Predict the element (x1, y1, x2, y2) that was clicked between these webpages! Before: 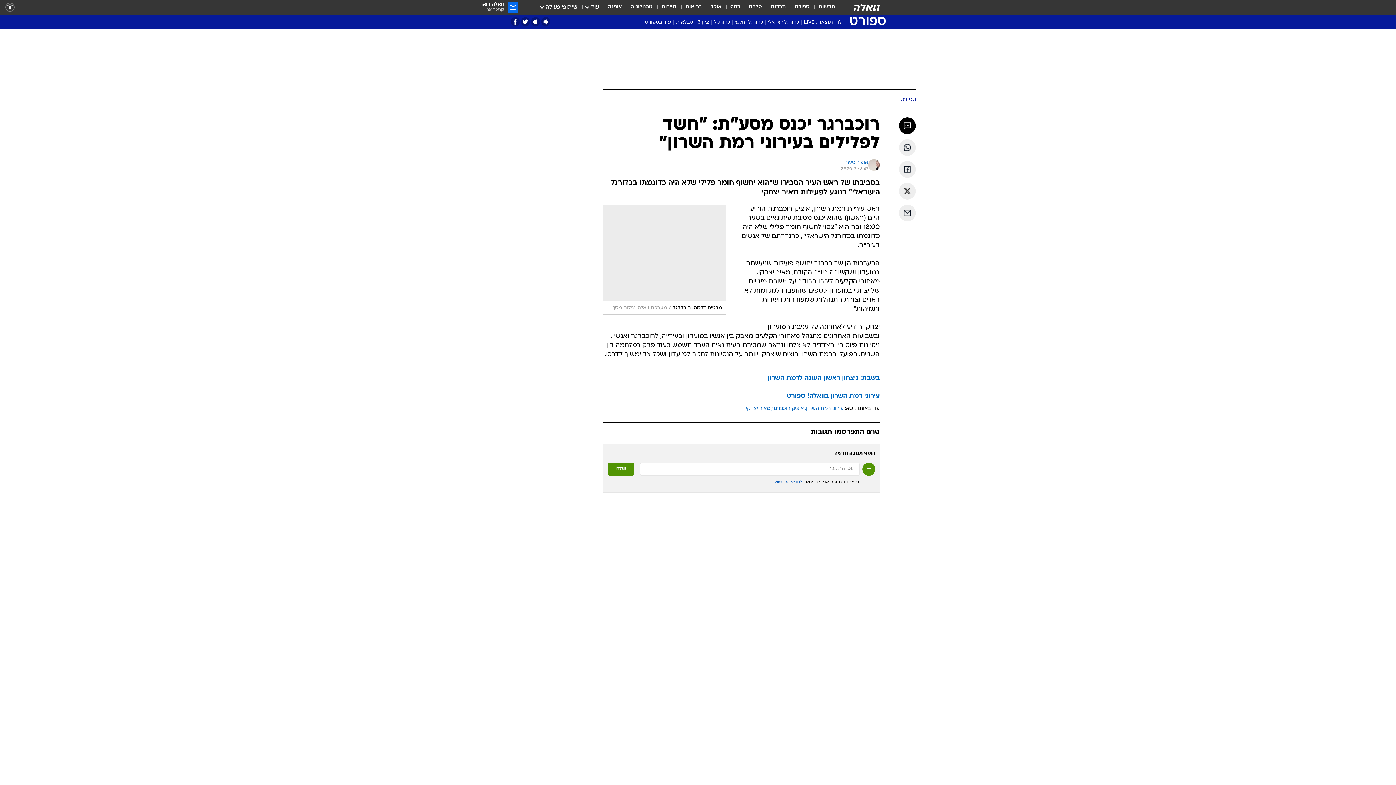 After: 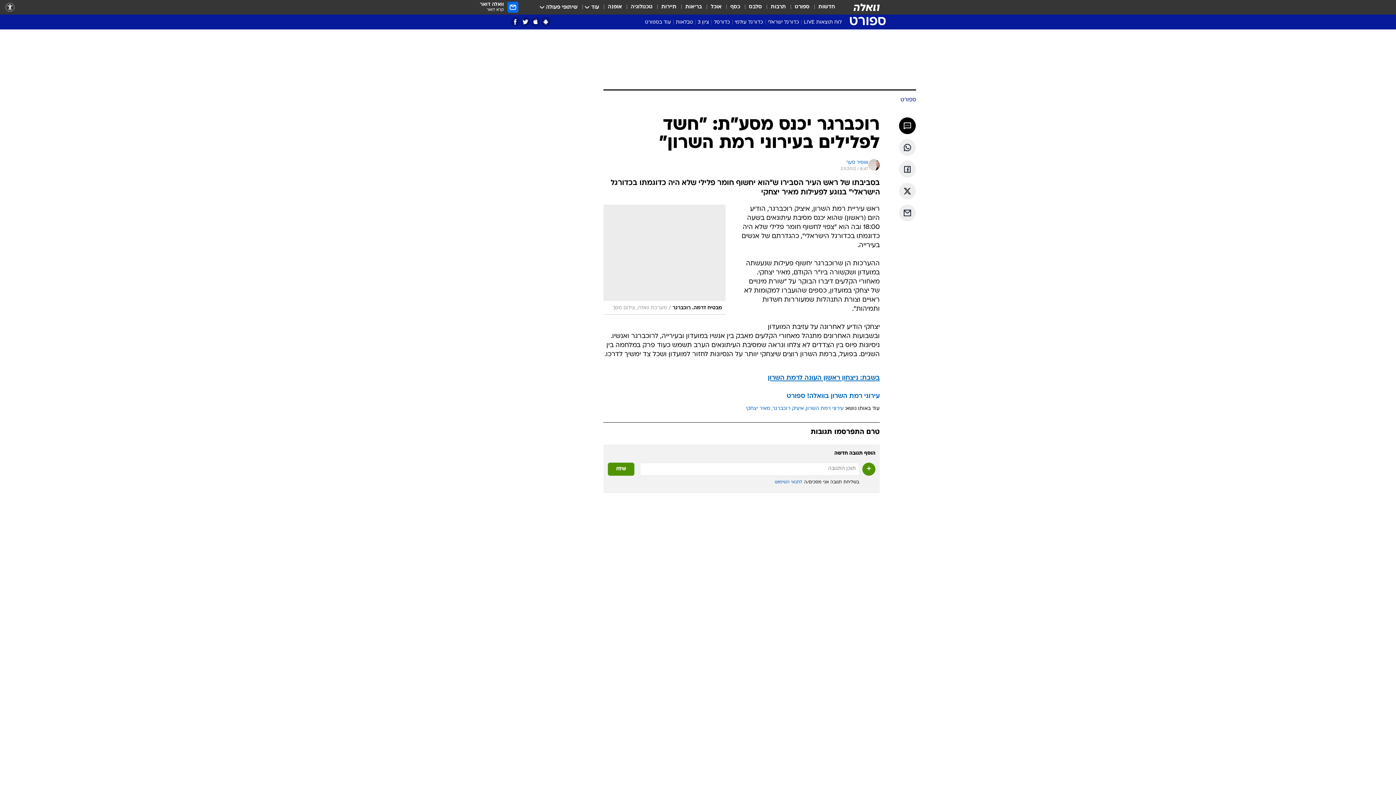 Action: bbox: (768, 374, 880, 381) label: בשבת: ניצחון ראשון העונה לרמת השרון